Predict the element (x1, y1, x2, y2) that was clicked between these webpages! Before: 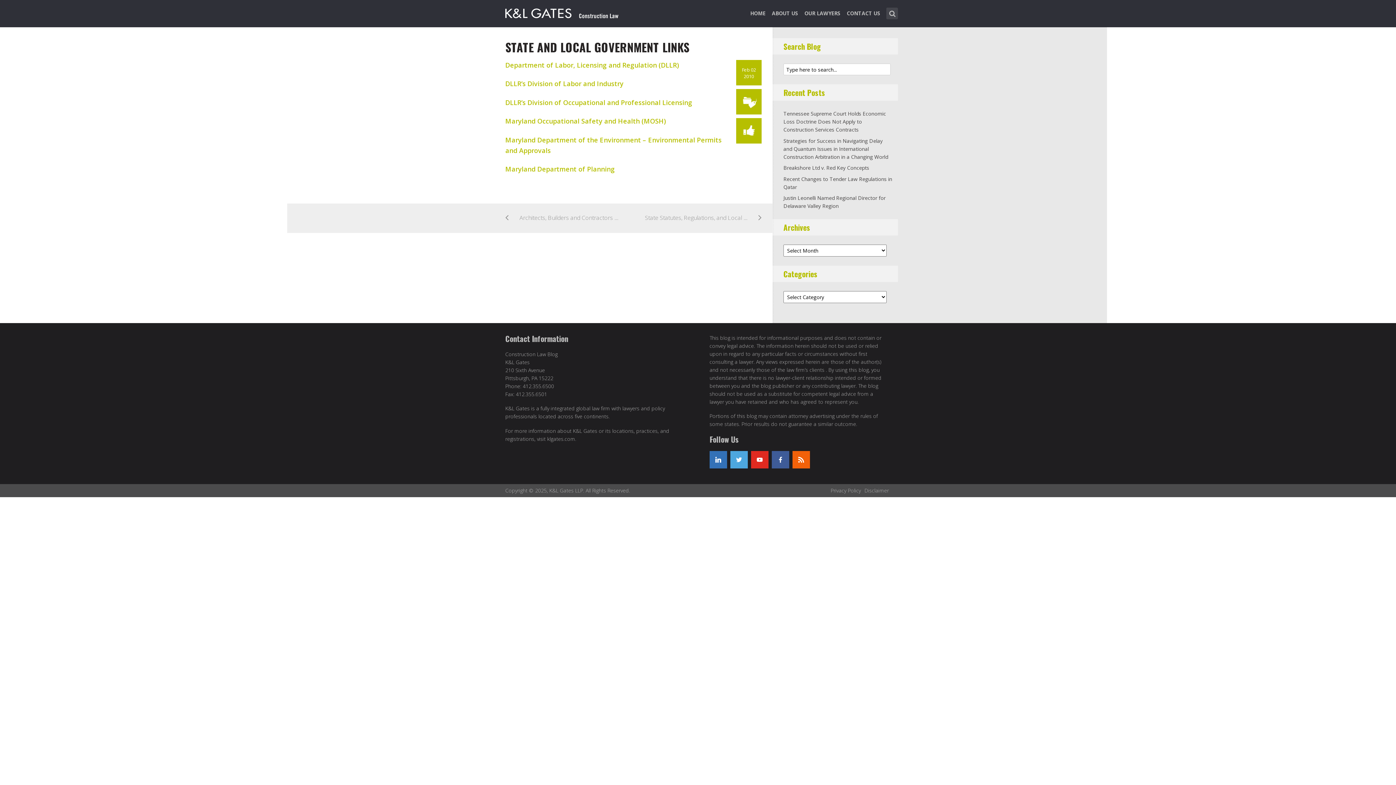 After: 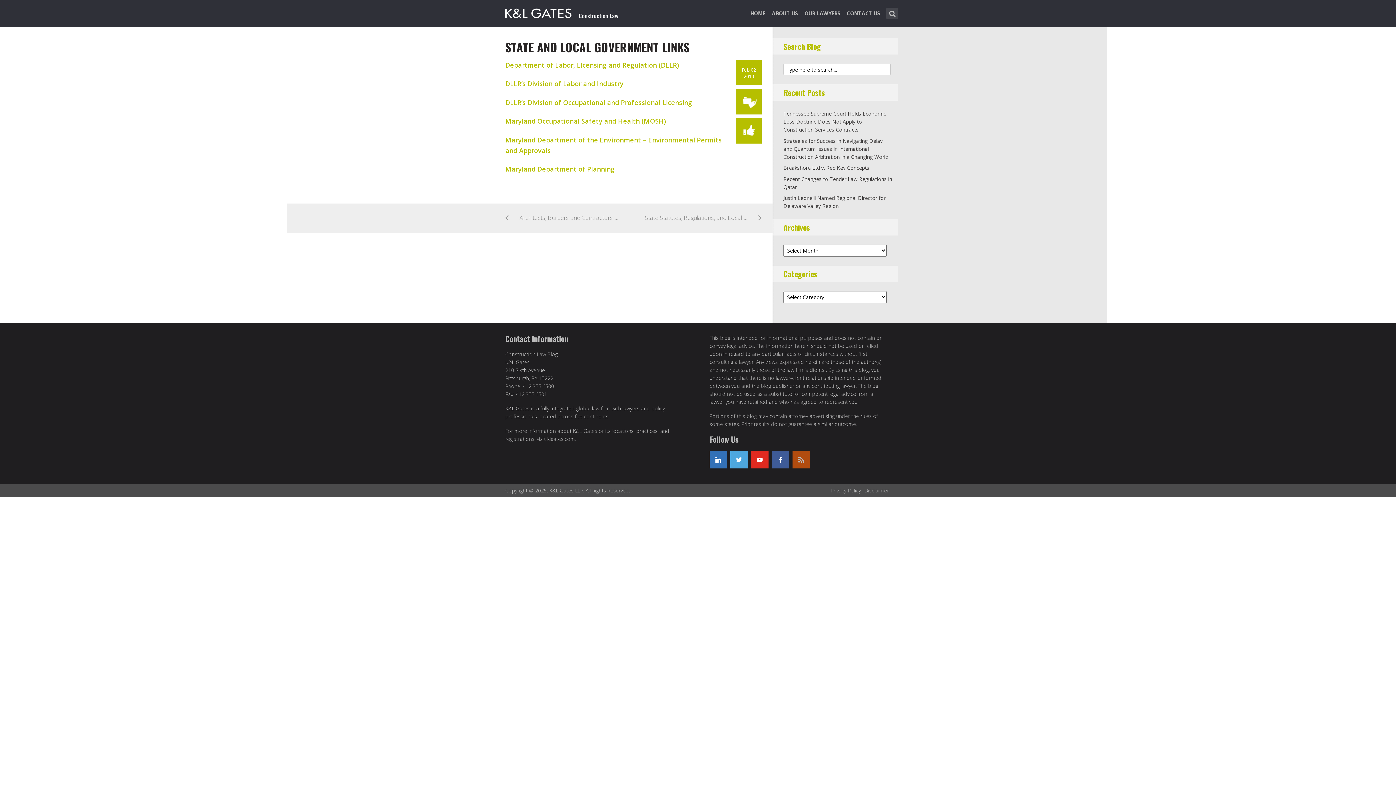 Action: label: rss bbox: (792, 451, 810, 468)